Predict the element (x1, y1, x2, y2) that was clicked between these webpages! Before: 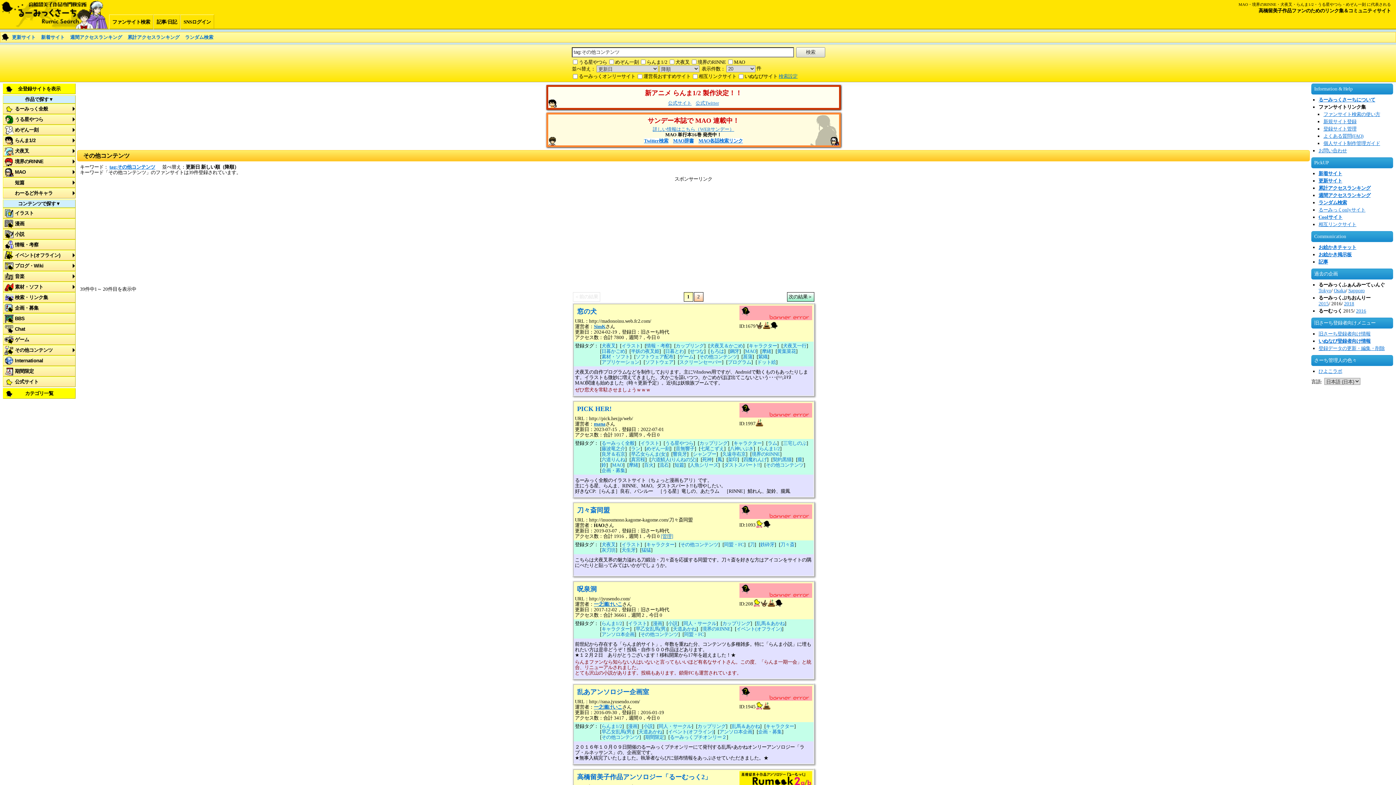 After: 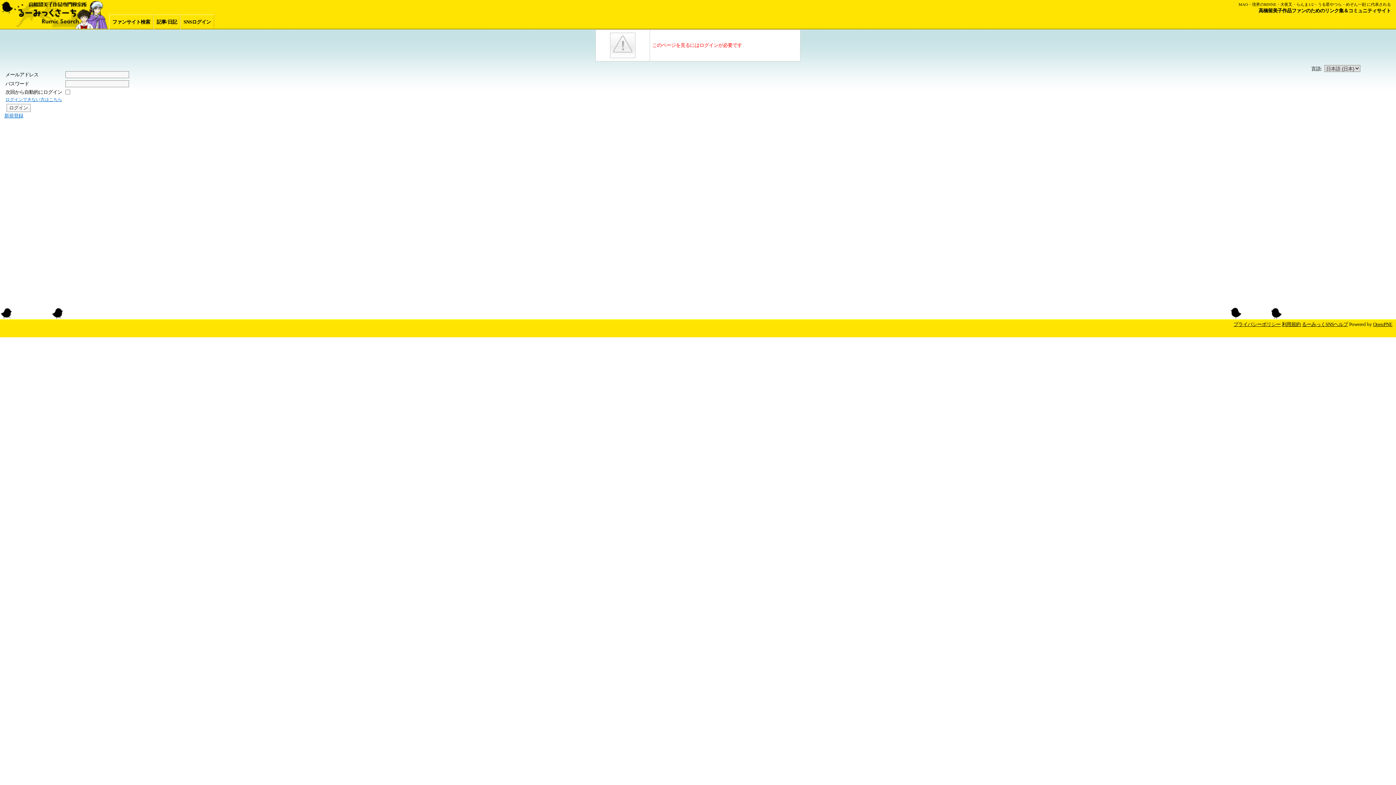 Action: label: SimK bbox: (594, 323, 605, 329)